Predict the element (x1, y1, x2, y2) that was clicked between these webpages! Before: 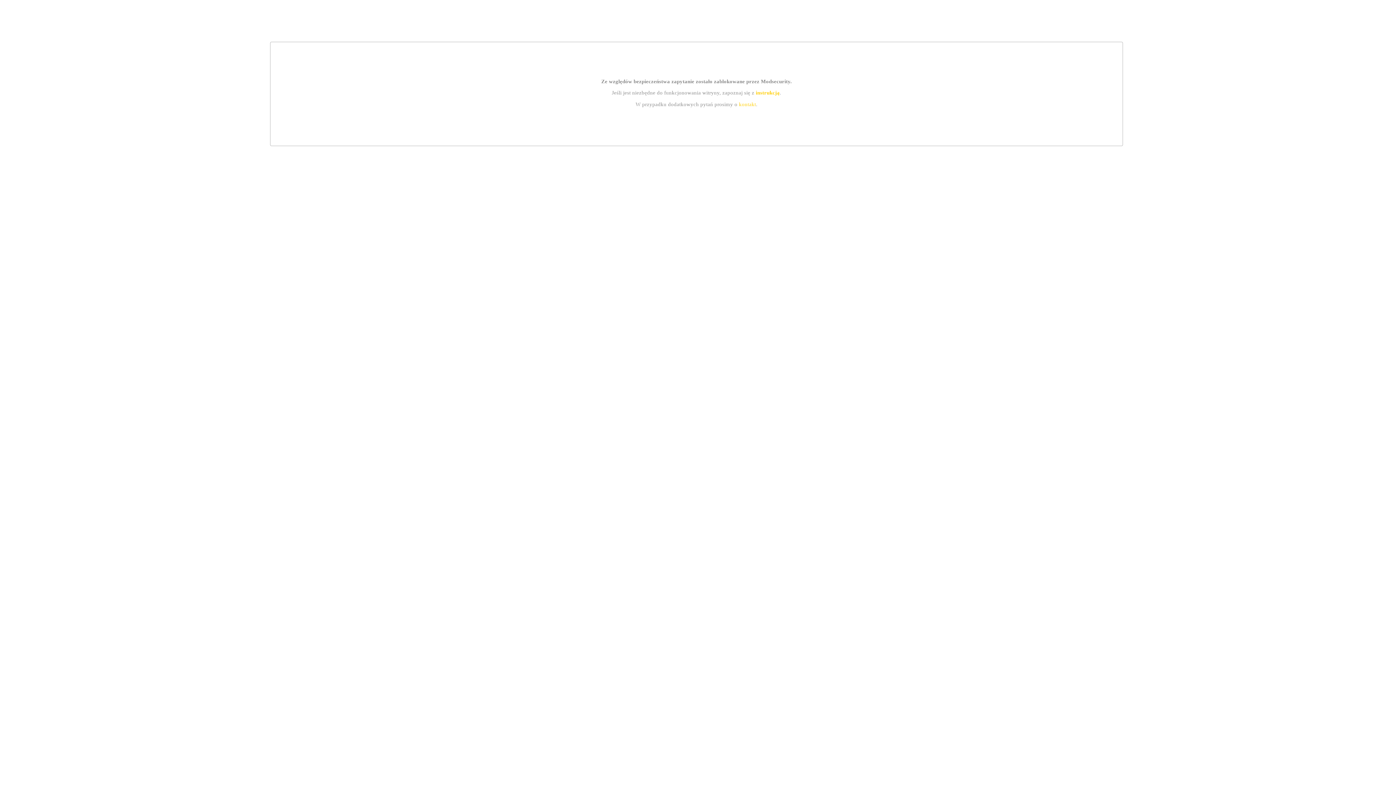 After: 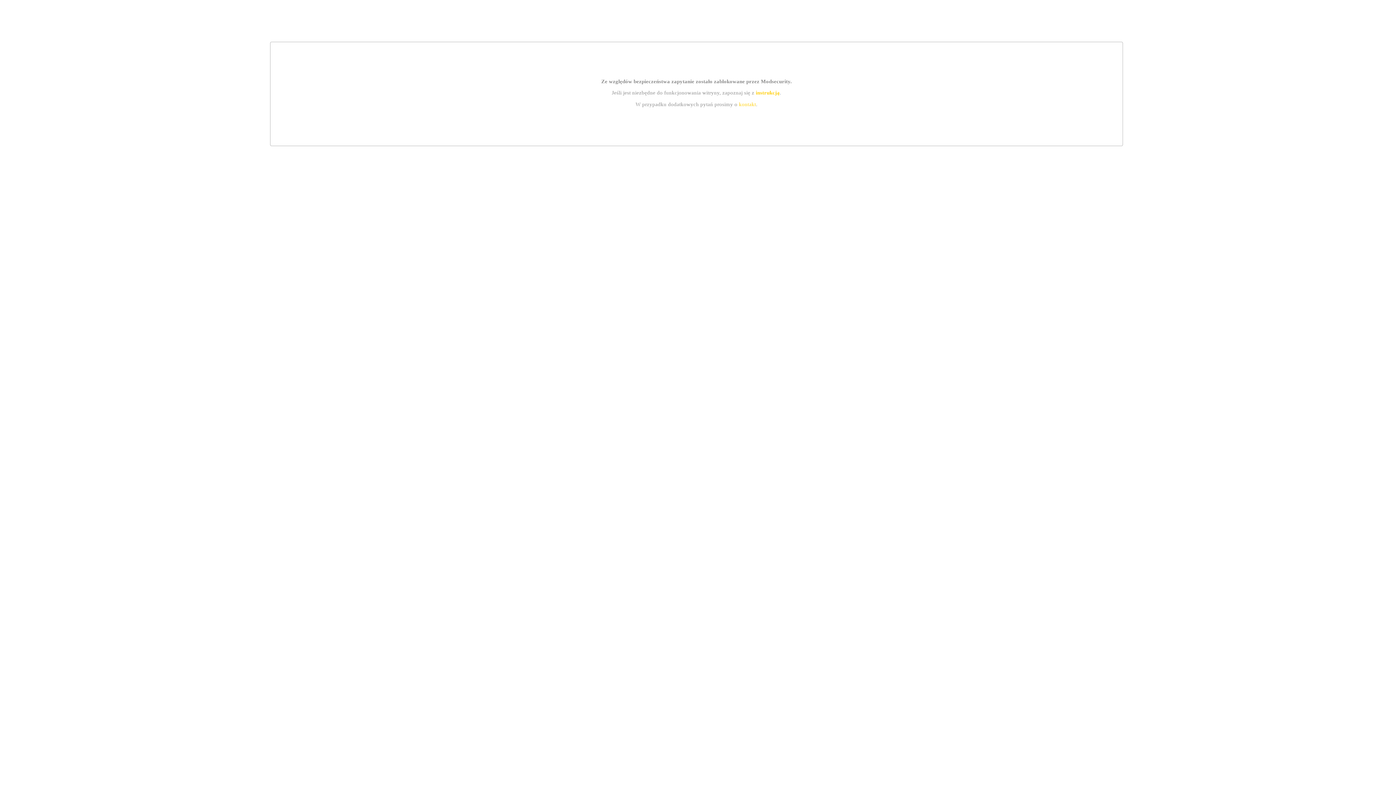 Action: bbox: (755, 89, 779, 95) label: instrukcją